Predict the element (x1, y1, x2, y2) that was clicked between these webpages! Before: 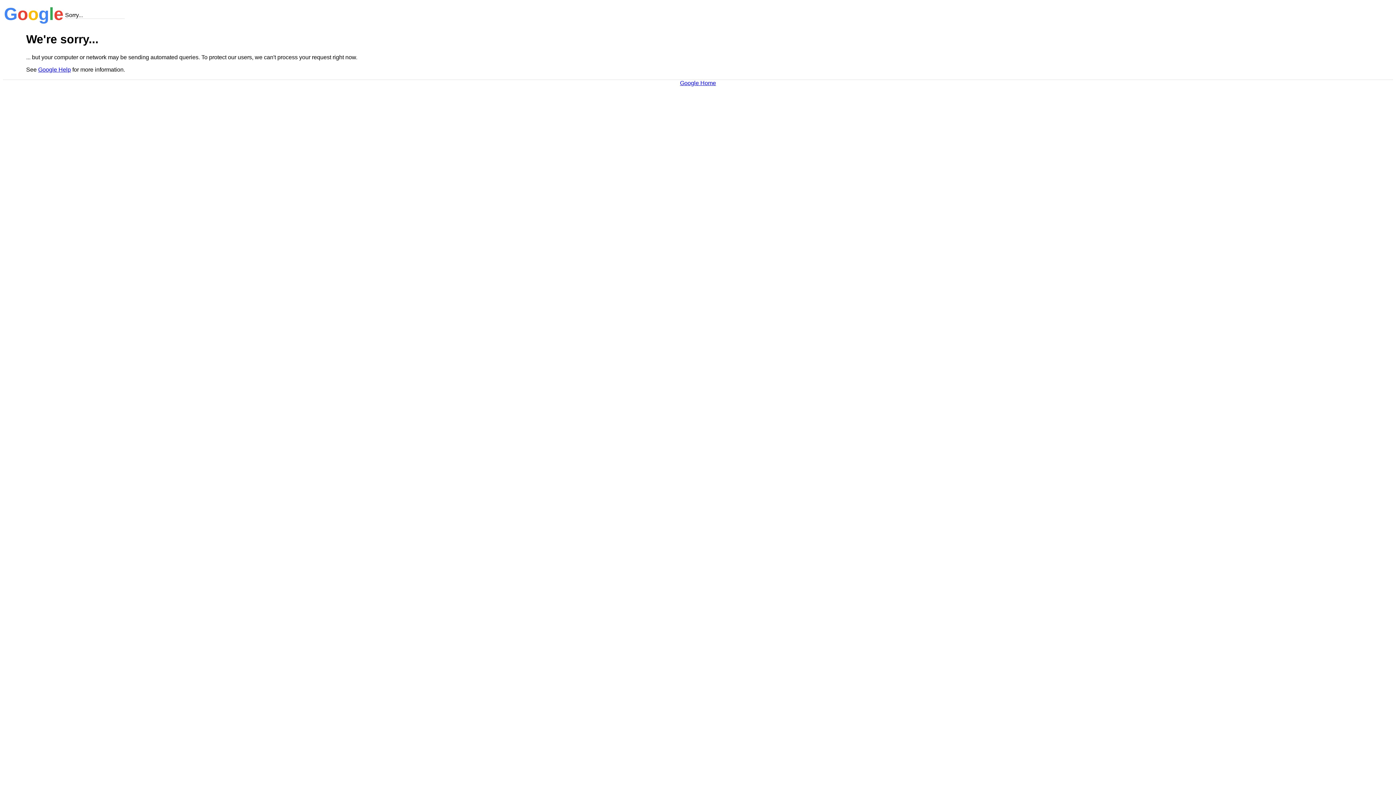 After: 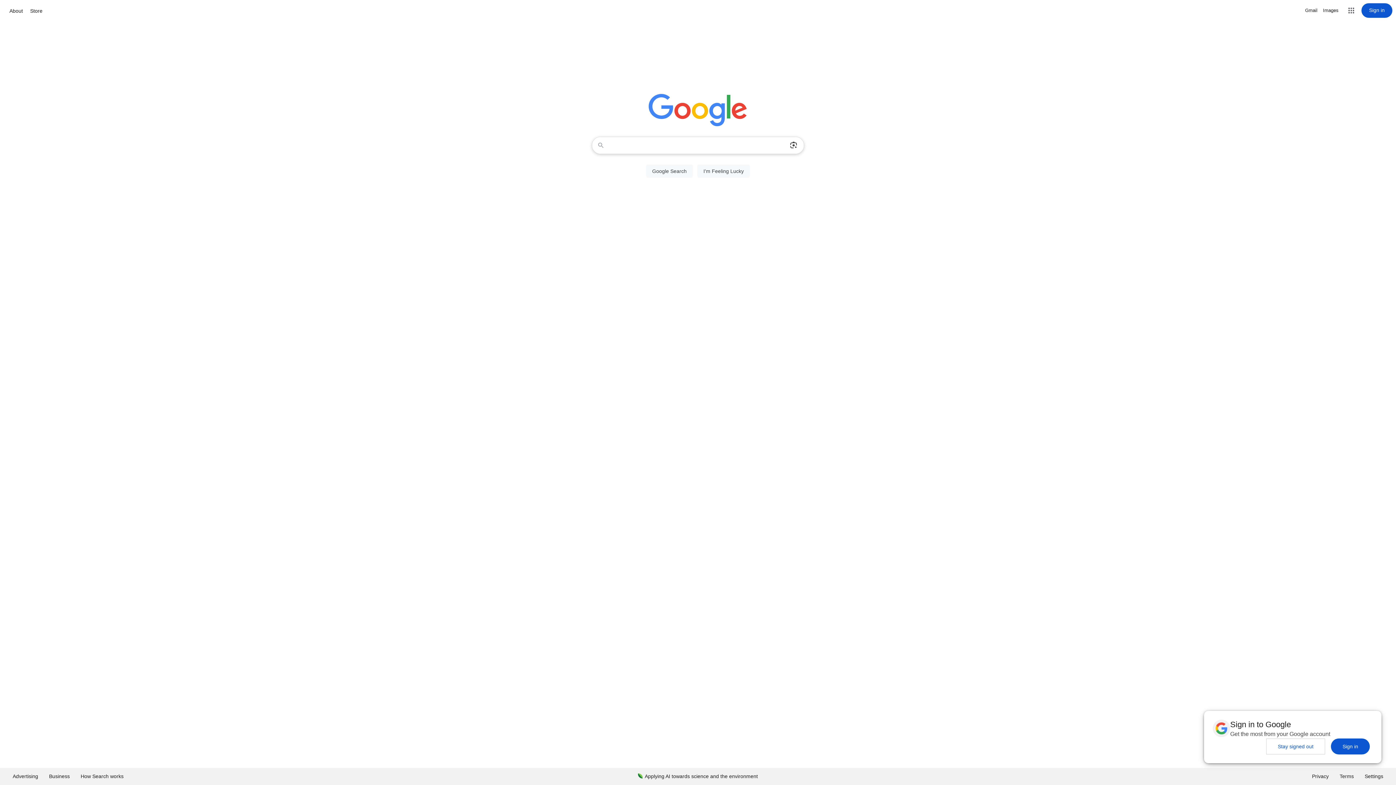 Action: bbox: (680, 79, 716, 86) label: Google Home